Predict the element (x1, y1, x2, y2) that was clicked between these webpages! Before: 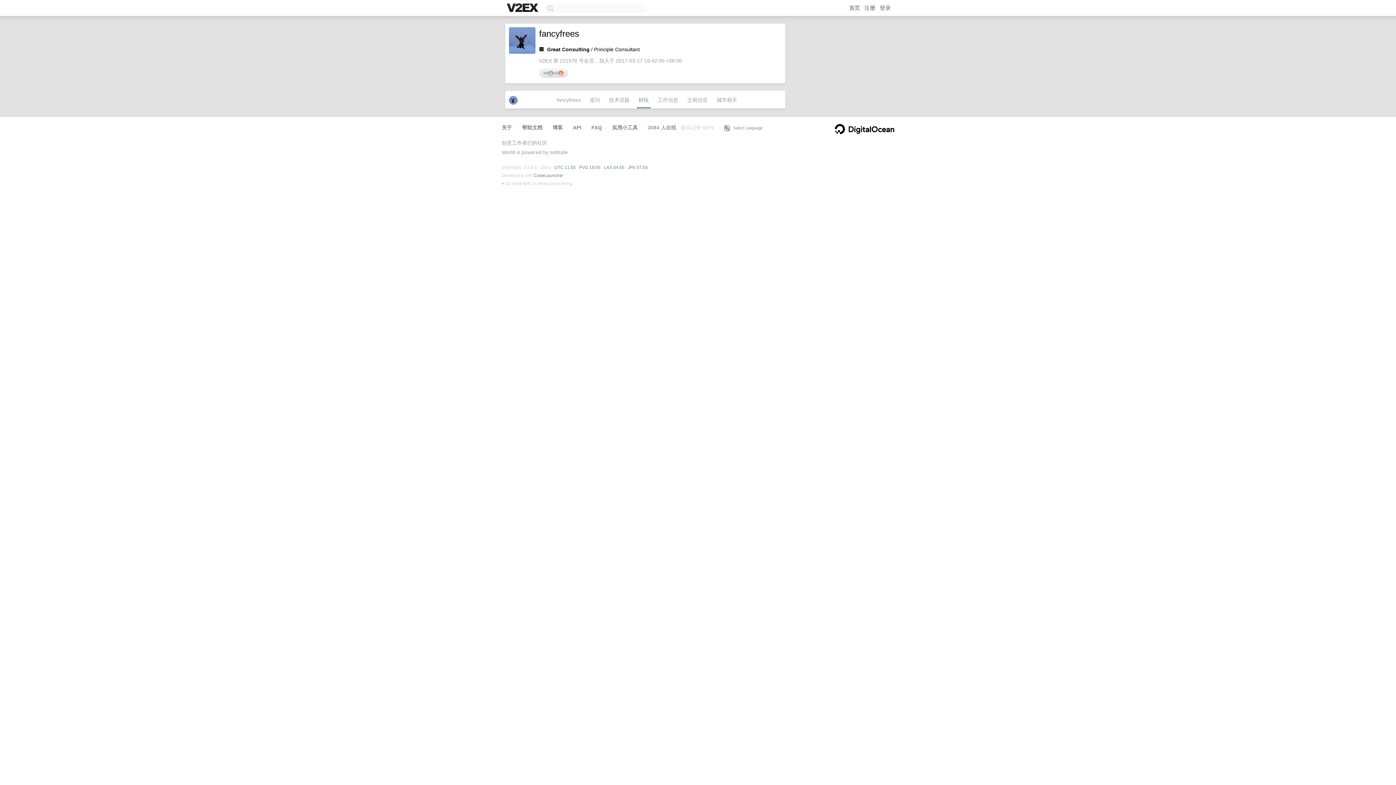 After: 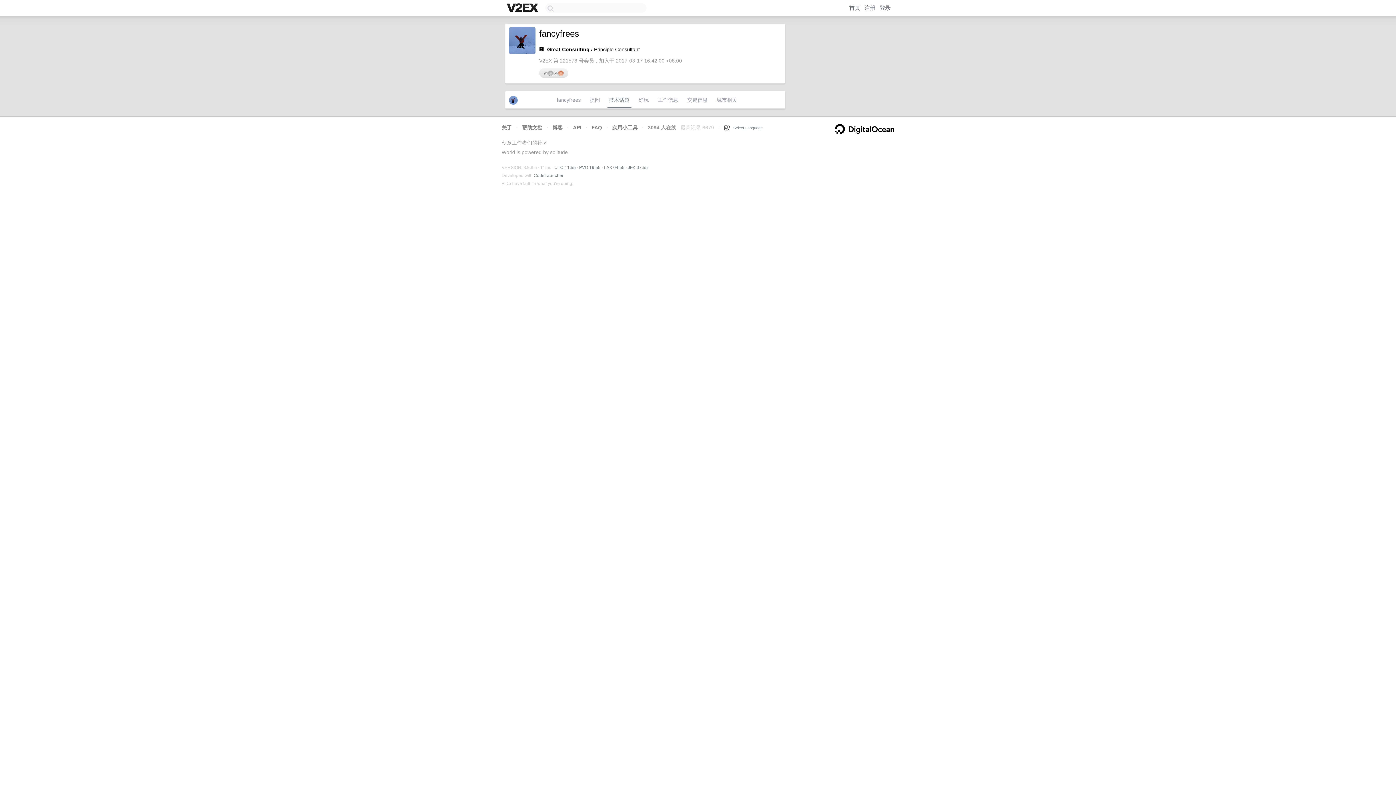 Action: bbox: (607, 94, 631, 108) label: 技术话题